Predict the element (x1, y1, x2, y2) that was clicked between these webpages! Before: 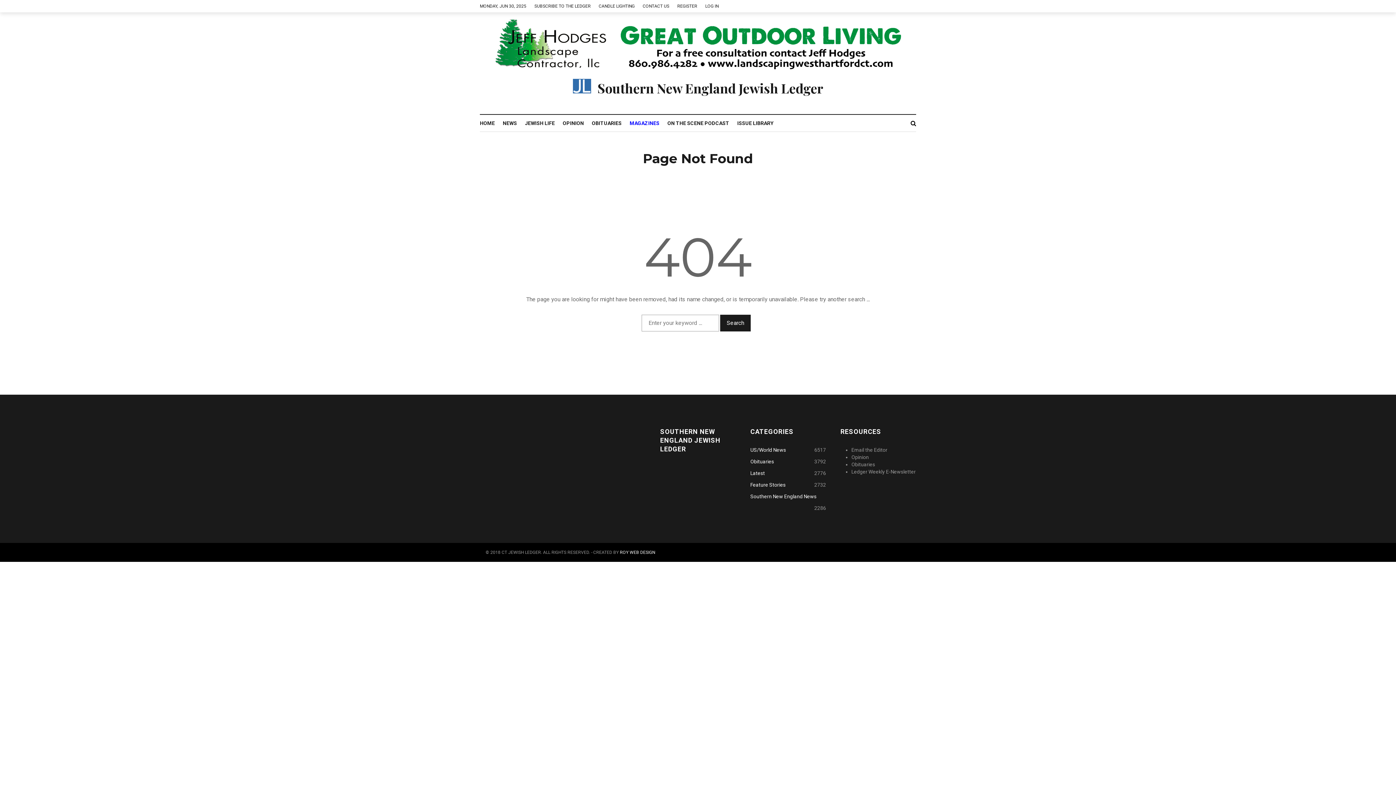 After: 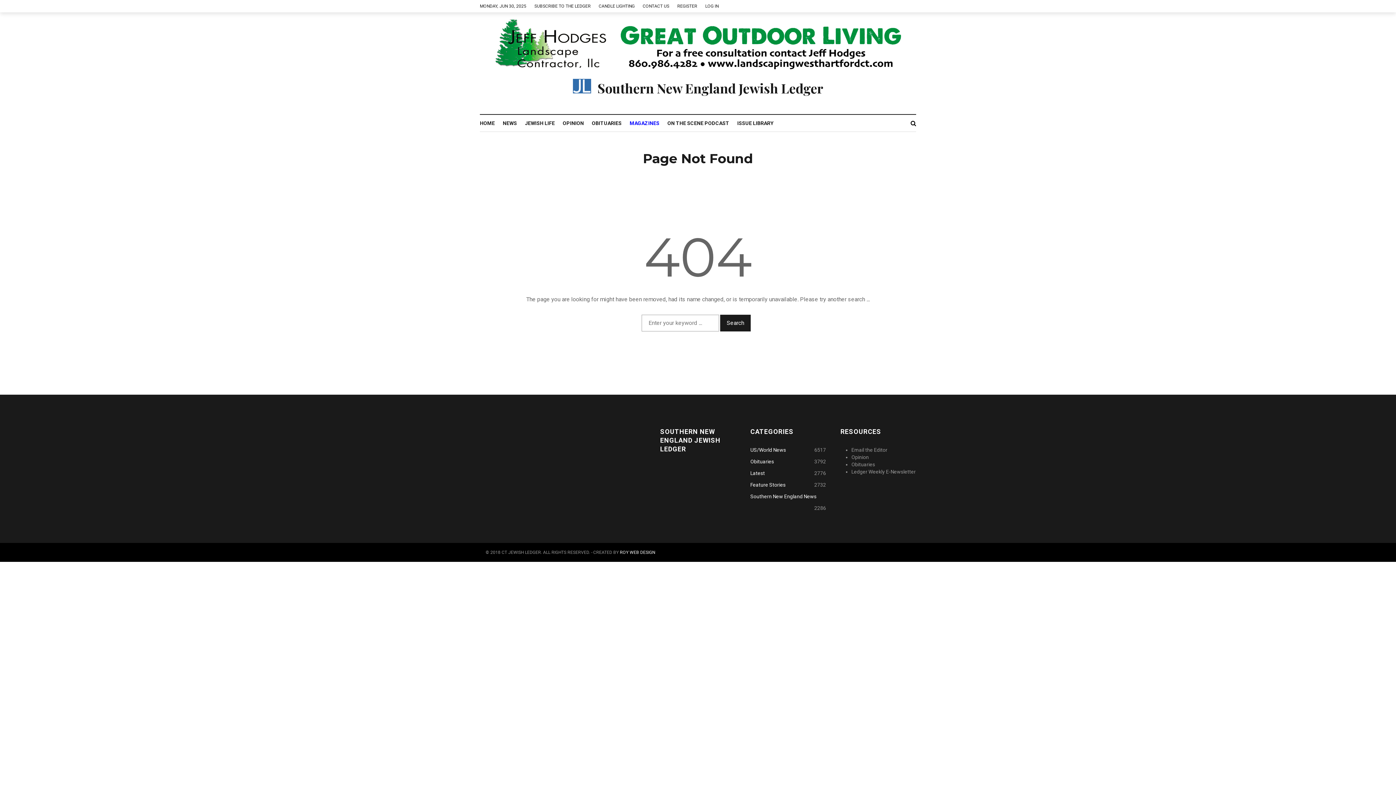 Action: label: LOG IN bbox: (705, 0, 726, 12)